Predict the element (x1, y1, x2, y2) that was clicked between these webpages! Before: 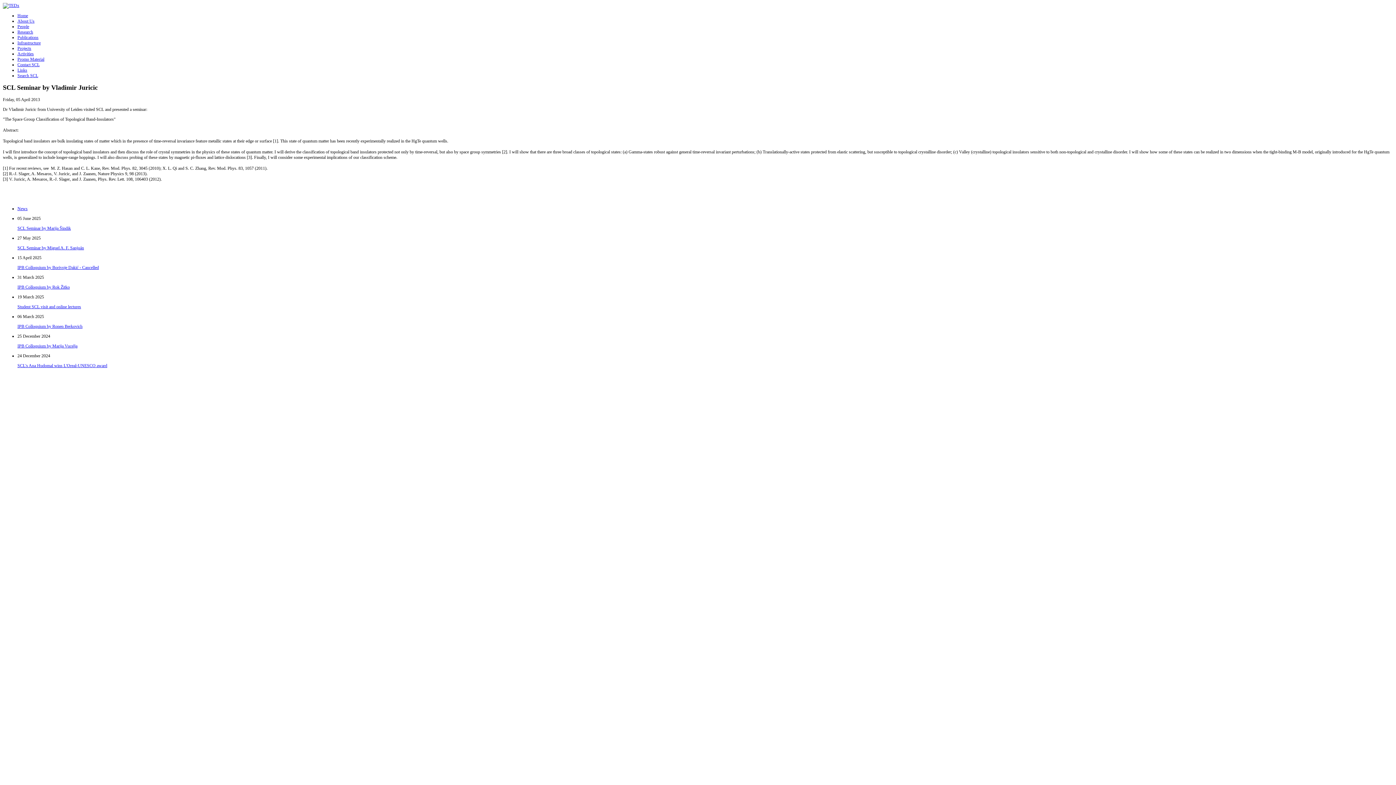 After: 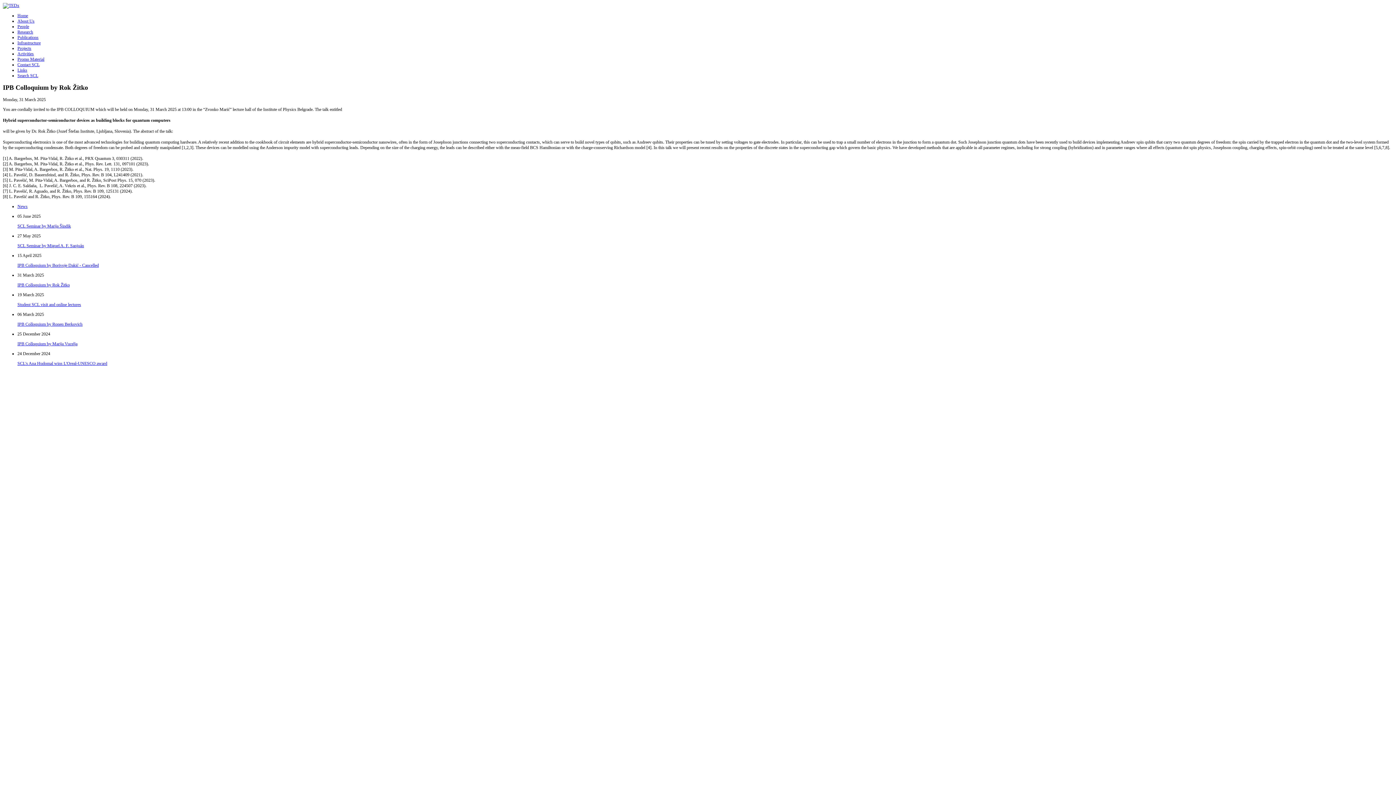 Action: bbox: (17, 284, 69, 289) label: IPB Colloquium by Rok Žitko